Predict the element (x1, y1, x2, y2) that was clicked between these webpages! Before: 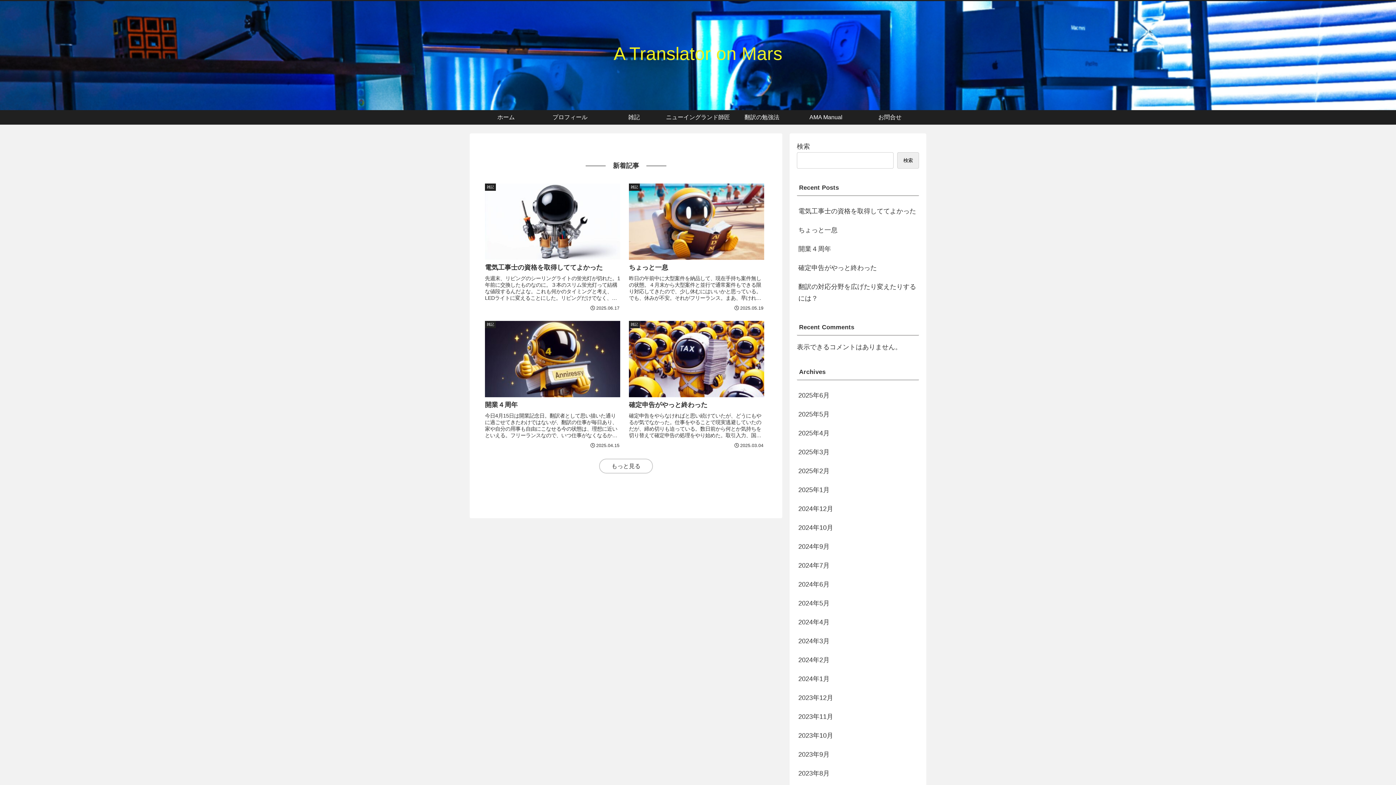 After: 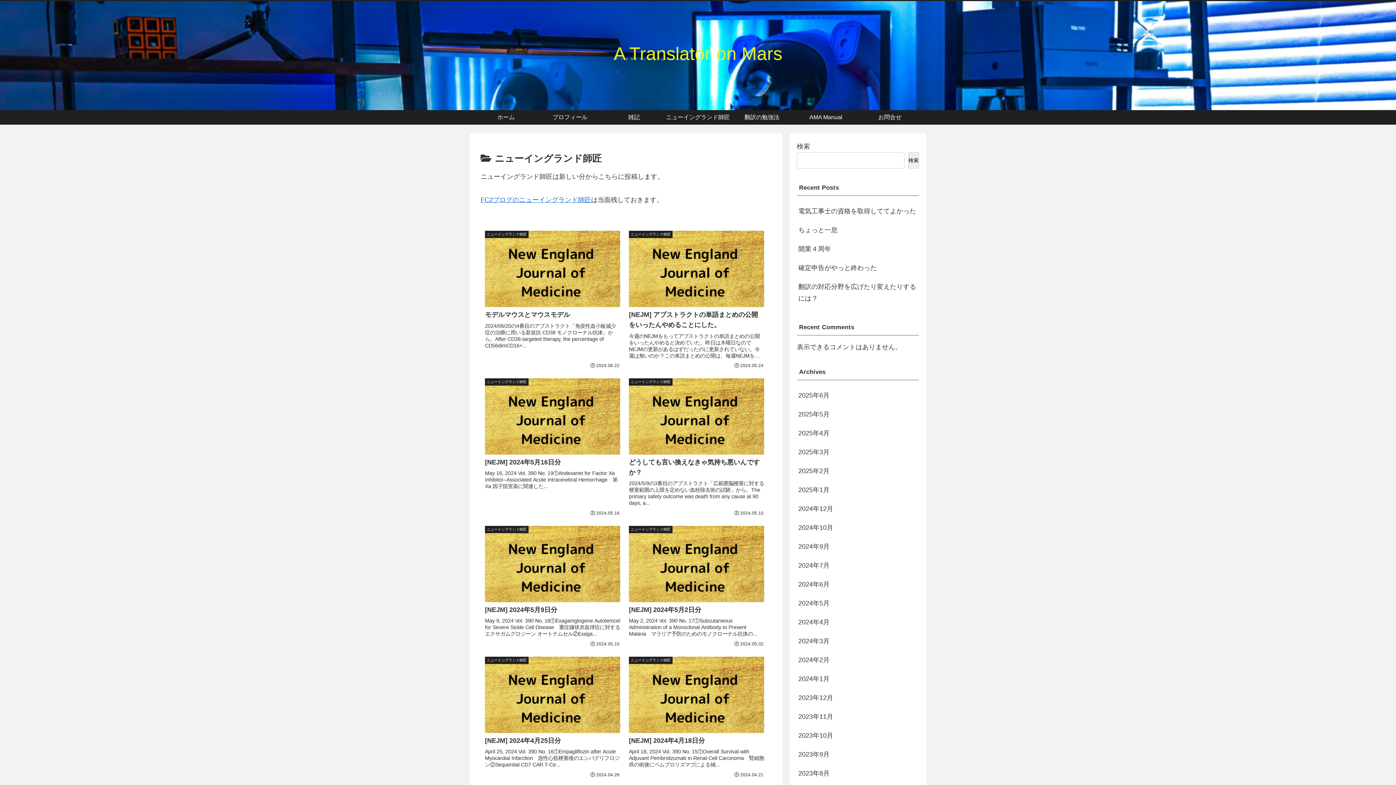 Action: bbox: (666, 110, 730, 124) label: ニューイングランド師匠